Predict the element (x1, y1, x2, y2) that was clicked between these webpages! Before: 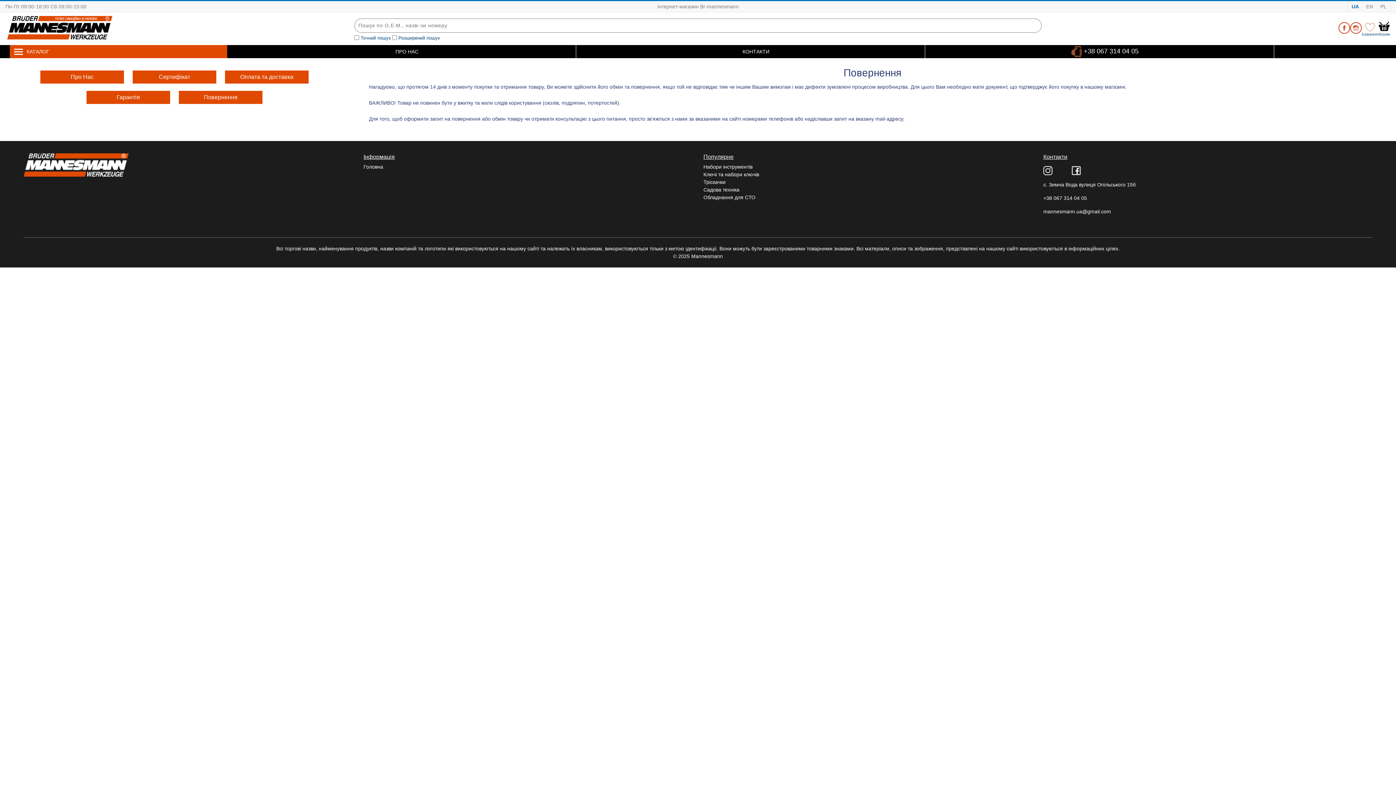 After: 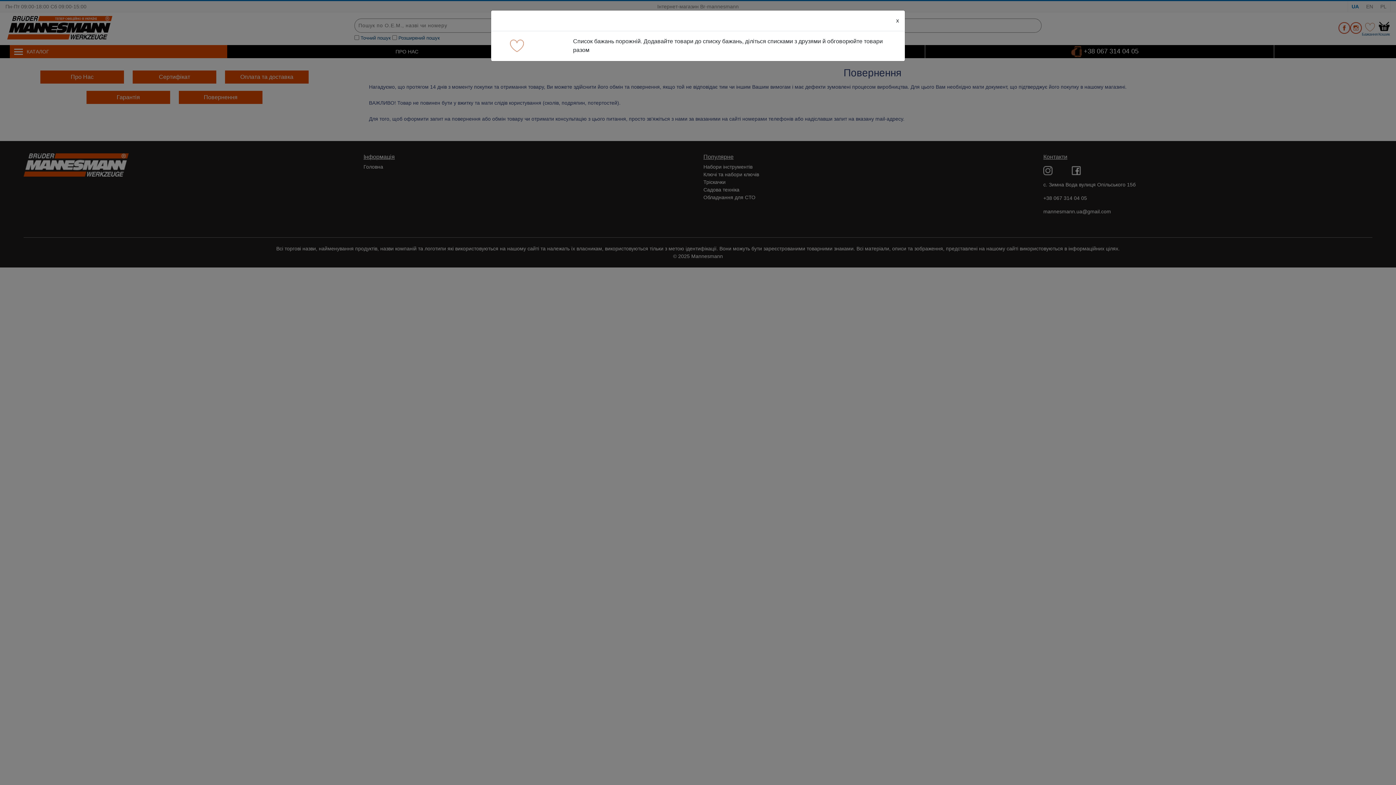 Action: label: Бажання bbox: (1362, 23, 1378, 39)